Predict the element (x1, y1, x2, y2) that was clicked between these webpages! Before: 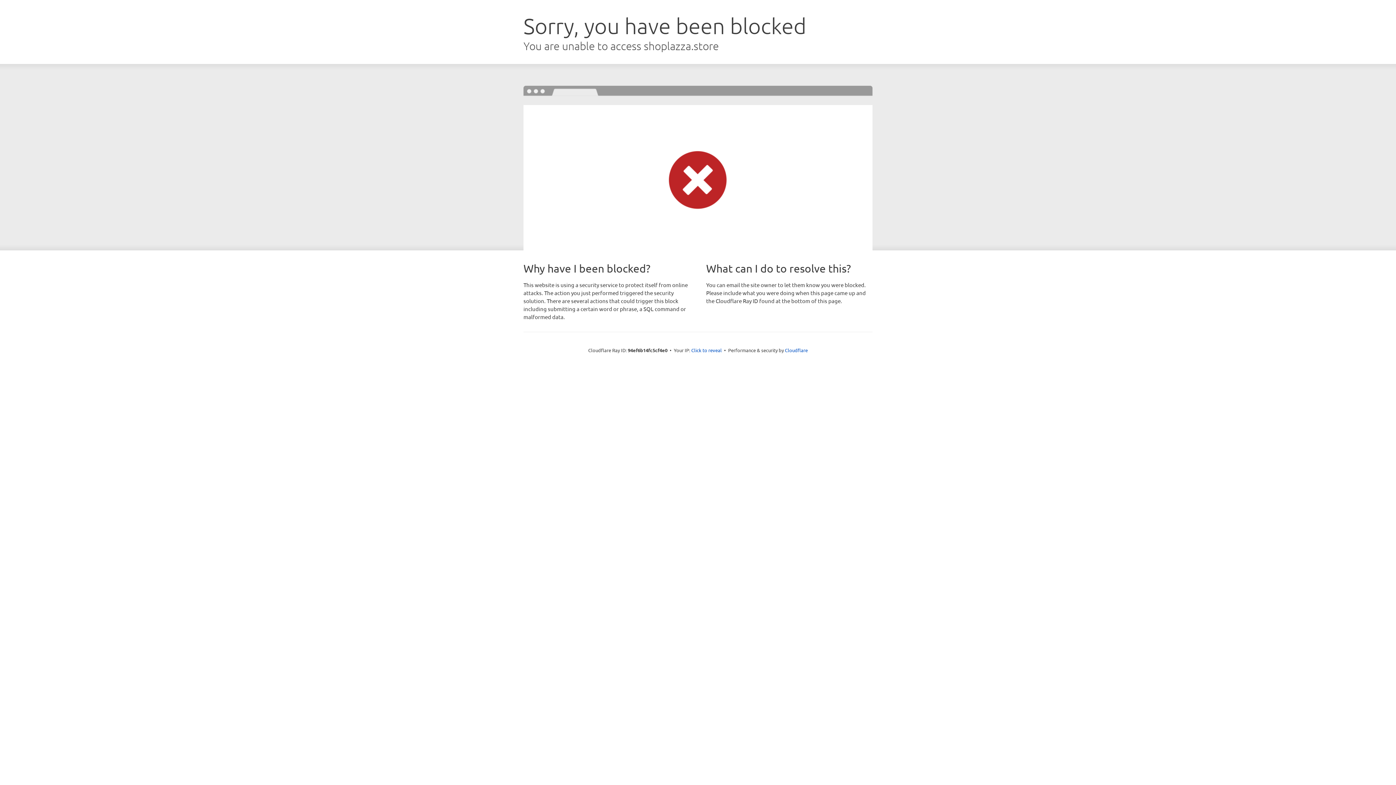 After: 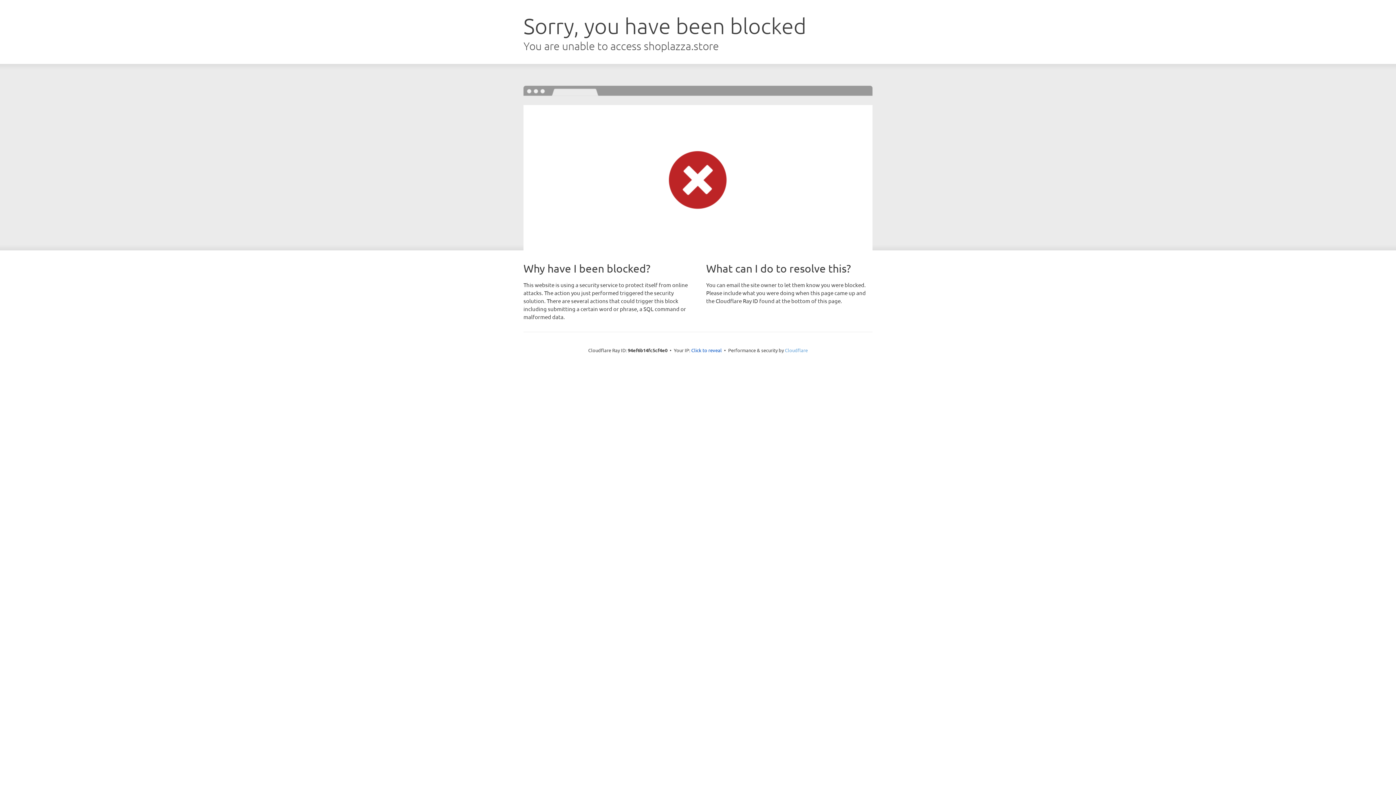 Action: label: Cloudflare bbox: (785, 347, 808, 353)